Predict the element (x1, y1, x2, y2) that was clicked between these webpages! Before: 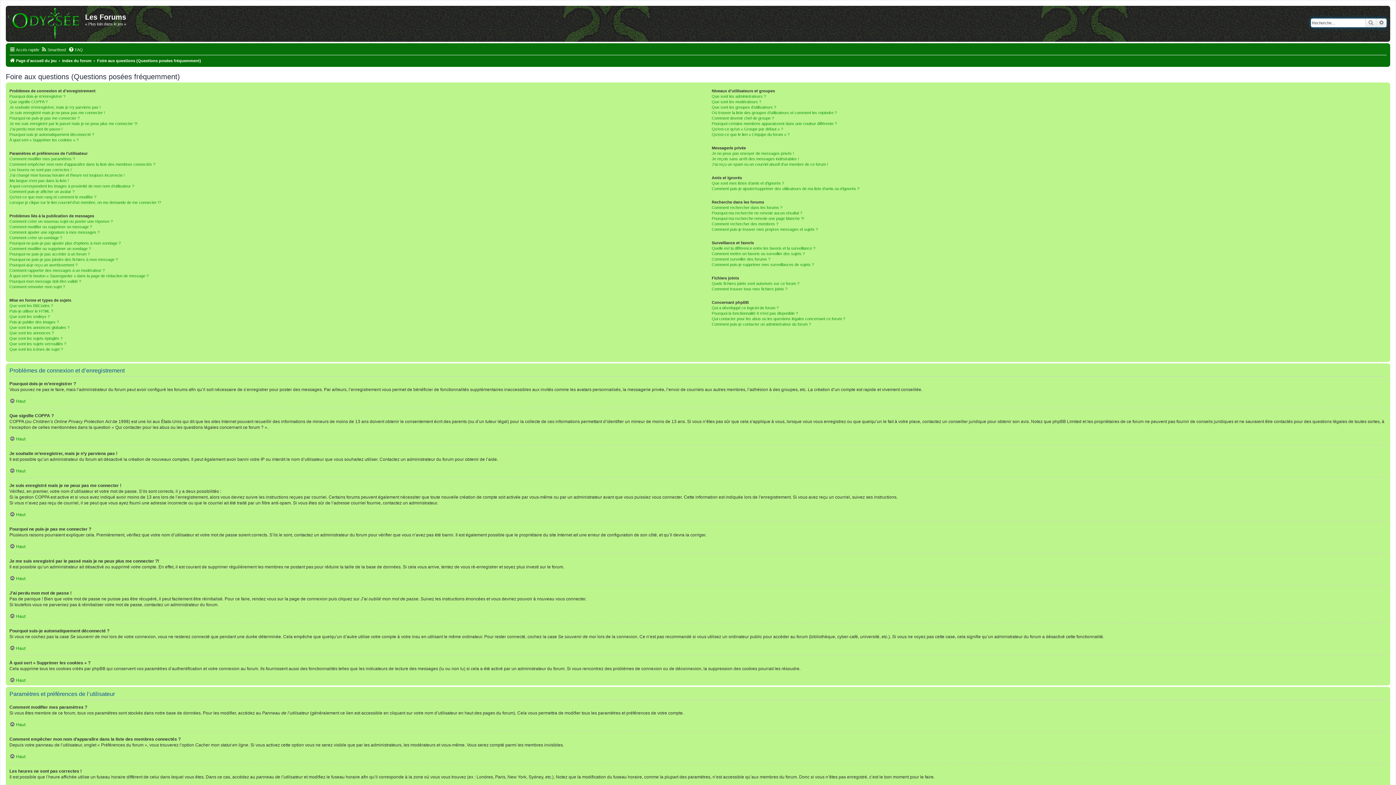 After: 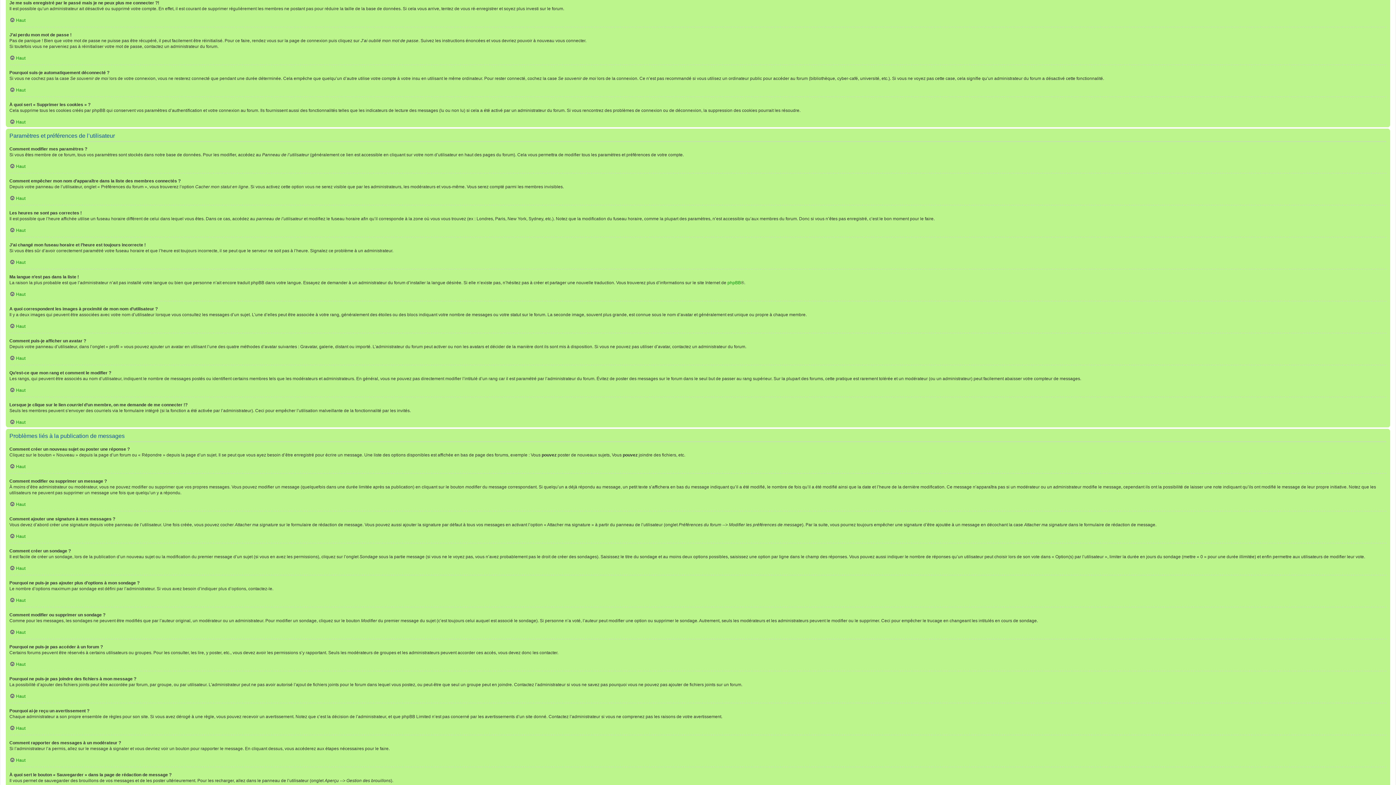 Action: bbox: (9, 121, 137, 126) label: Je me suis enregistré par le passé mais je ne peux plus me connecter ?!